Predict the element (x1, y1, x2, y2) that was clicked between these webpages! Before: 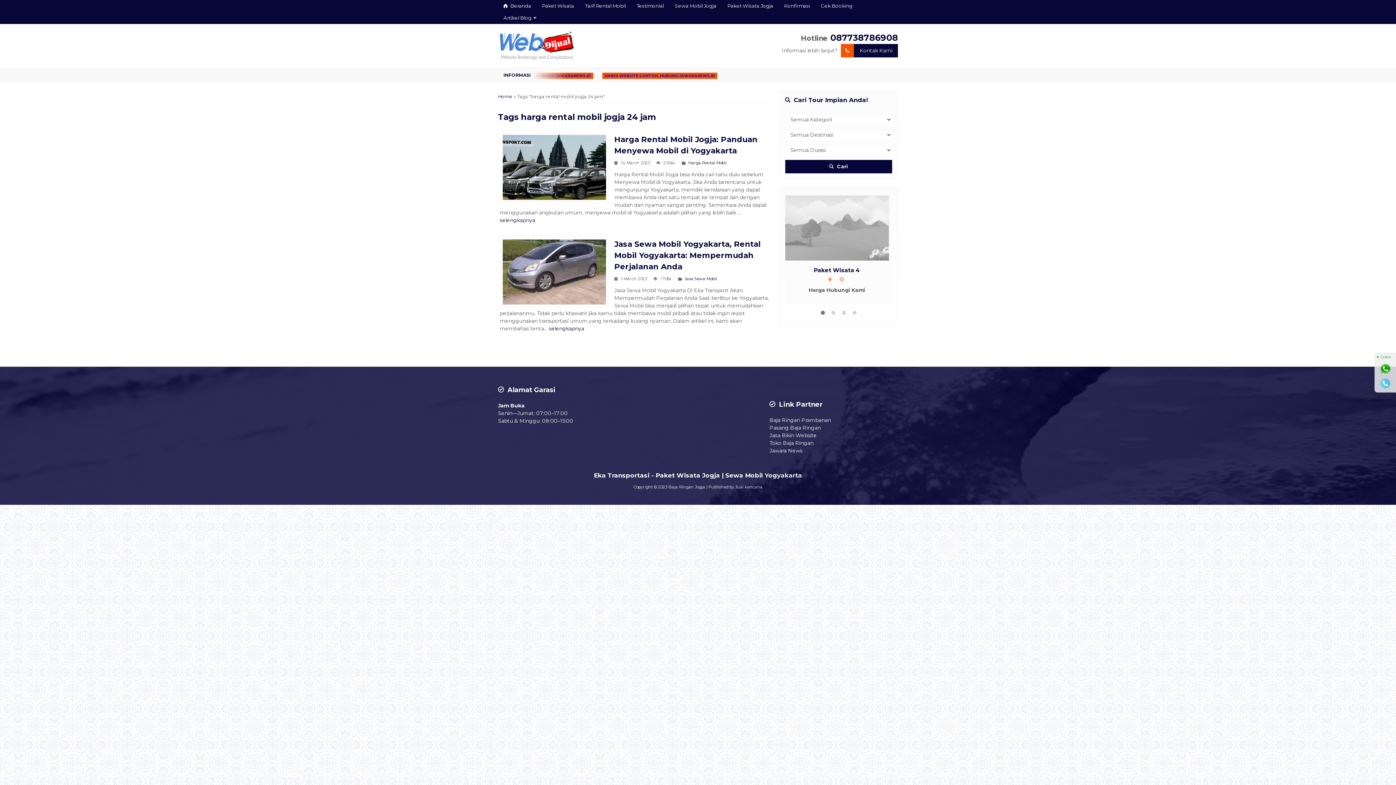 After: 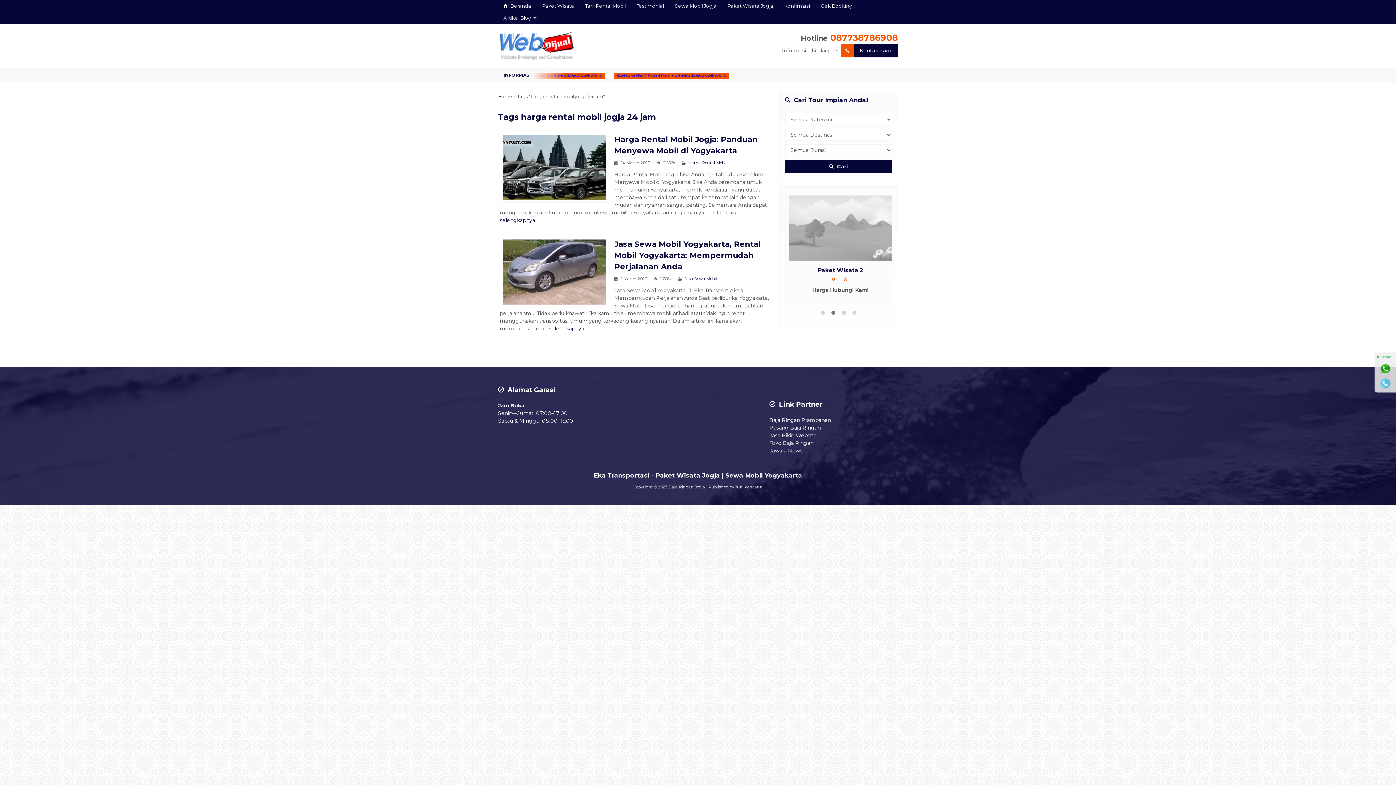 Action: label: 087738786908 bbox: (830, 32, 898, 42)